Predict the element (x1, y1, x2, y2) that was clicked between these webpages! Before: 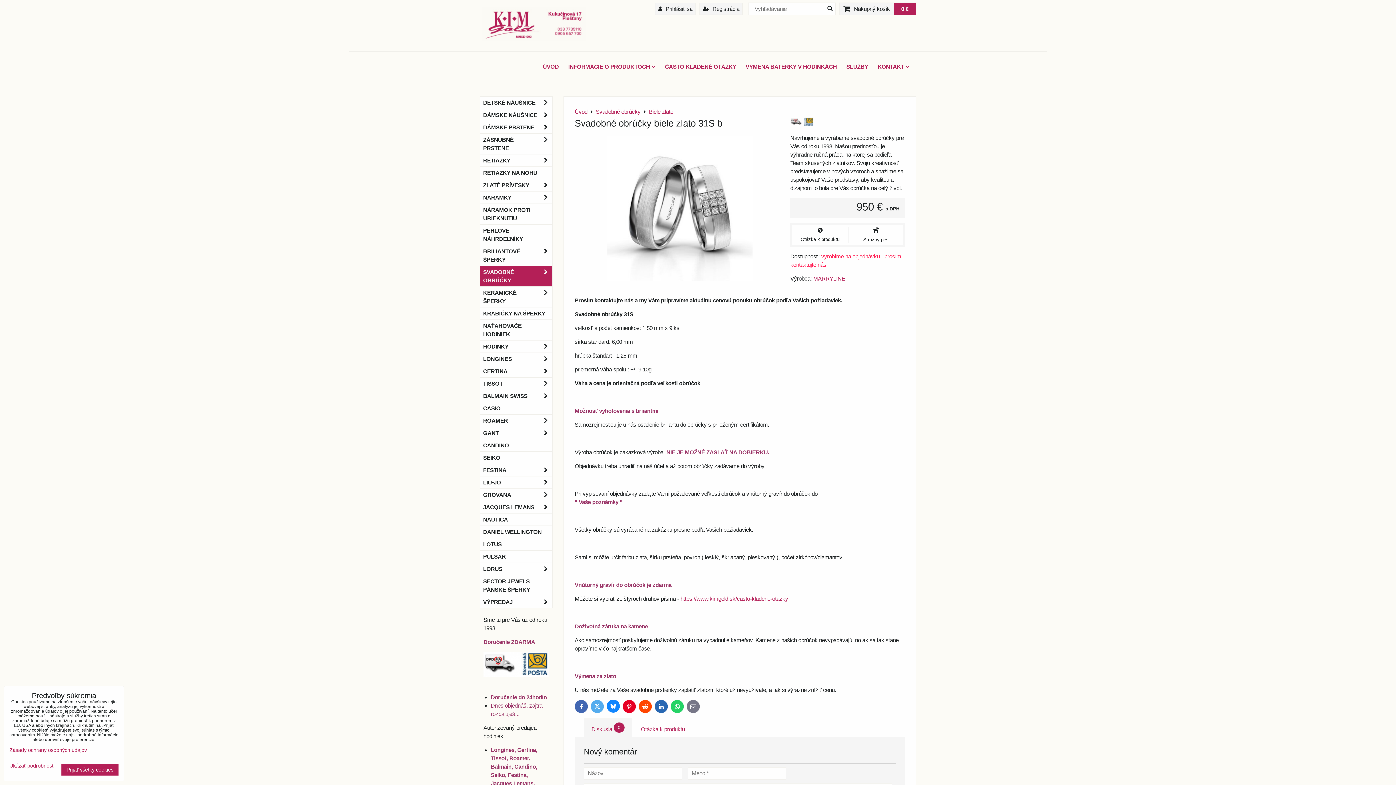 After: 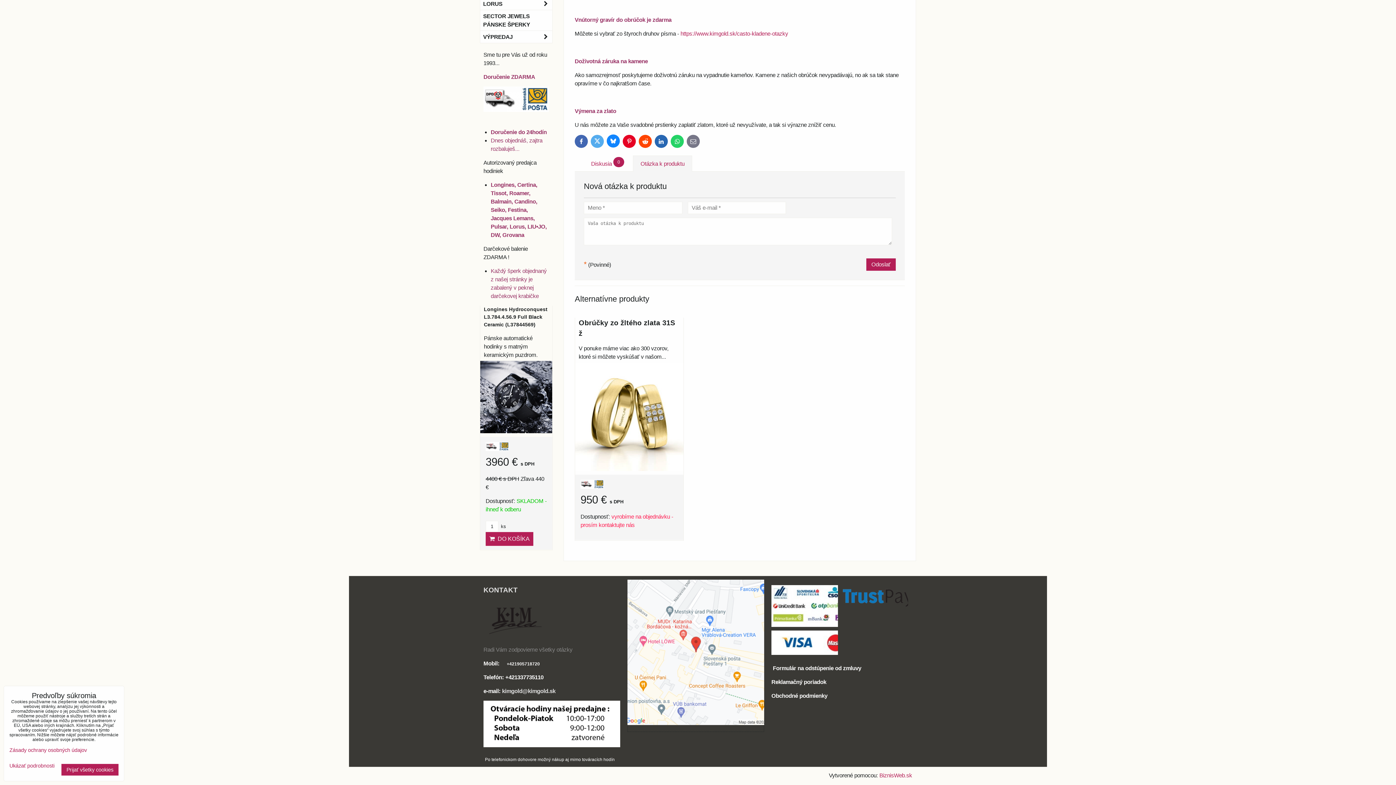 Action: bbox: (794, 226, 846, 242) label: Otázka k produktu